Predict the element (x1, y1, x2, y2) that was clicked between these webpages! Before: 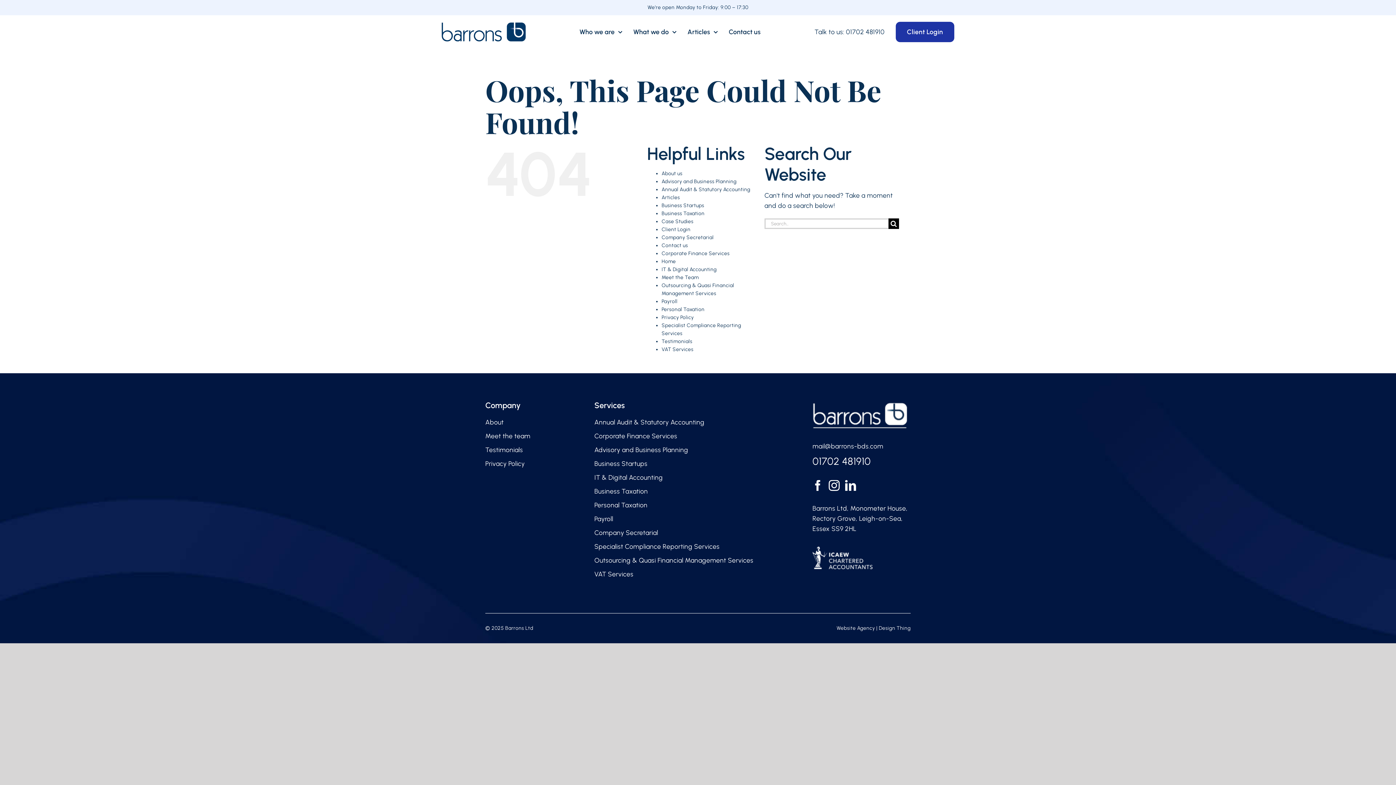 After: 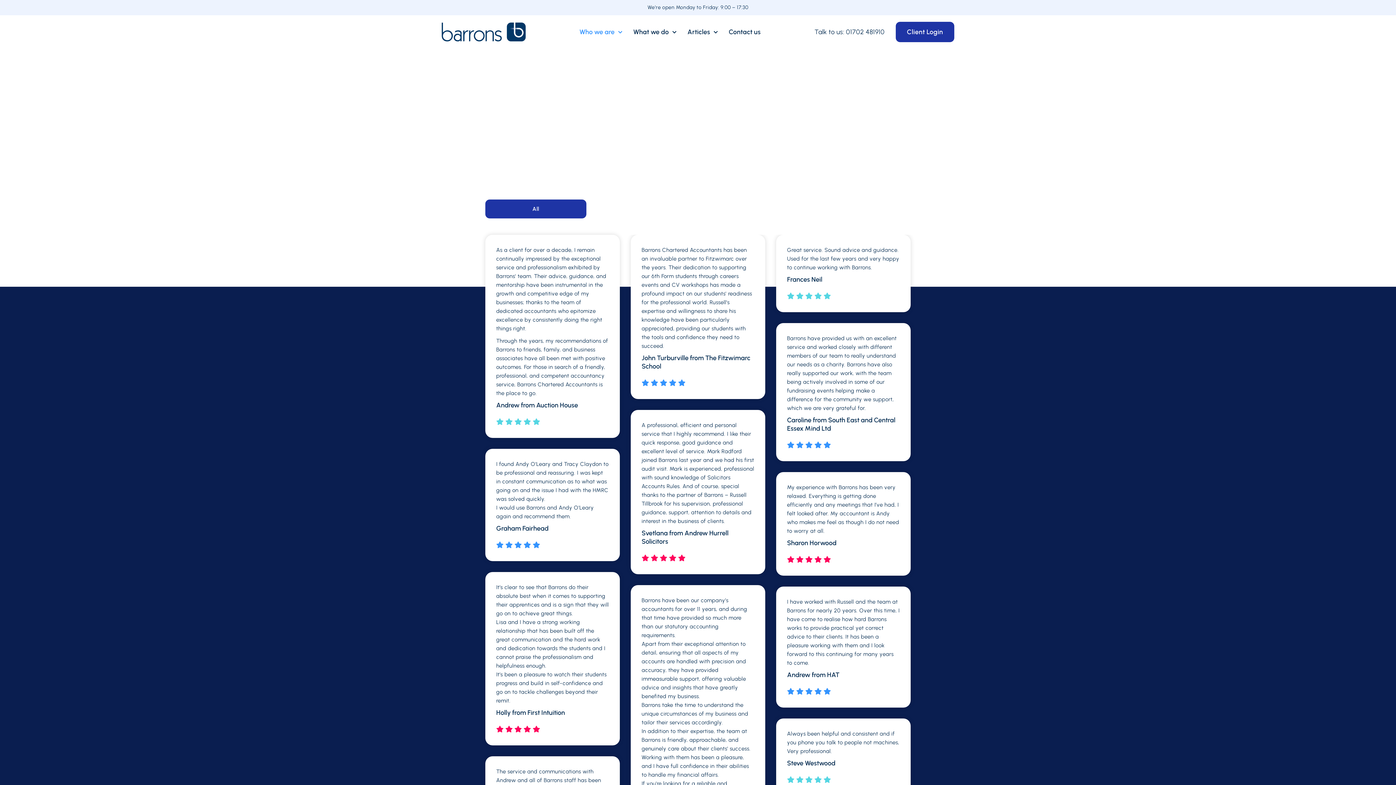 Action: label: Testimonials bbox: (661, 338, 692, 344)